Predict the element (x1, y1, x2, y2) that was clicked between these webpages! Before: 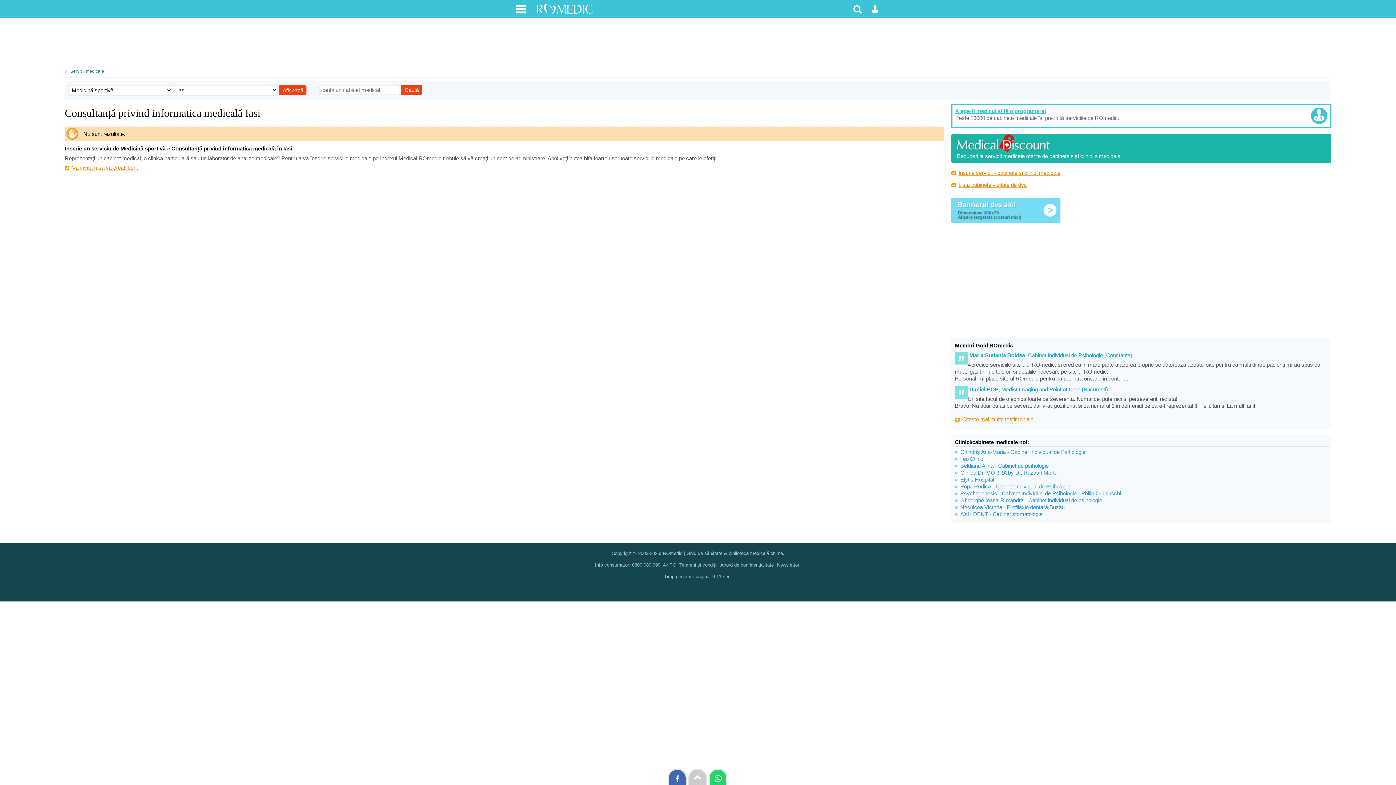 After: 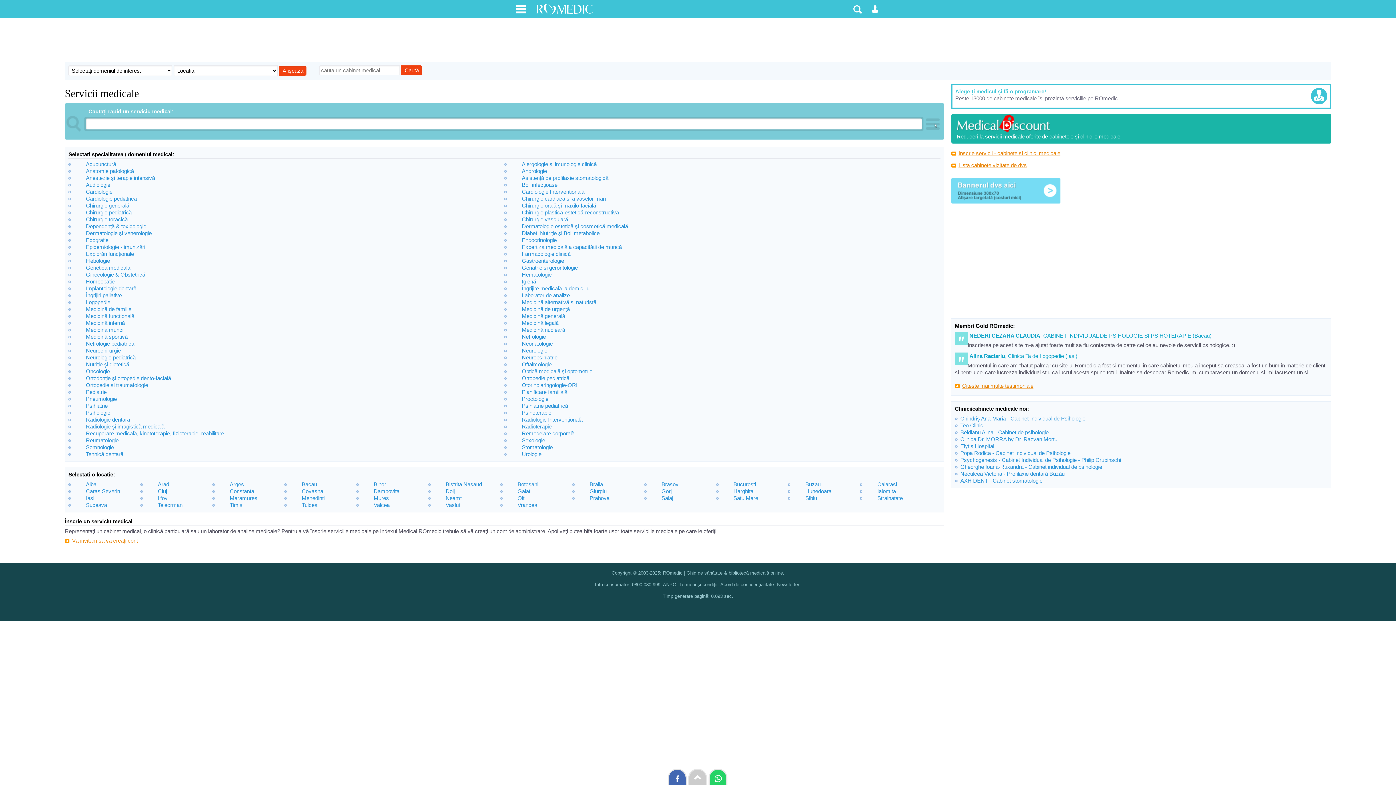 Action: bbox: (64, 65, 107, 77) label: Servicii medicale